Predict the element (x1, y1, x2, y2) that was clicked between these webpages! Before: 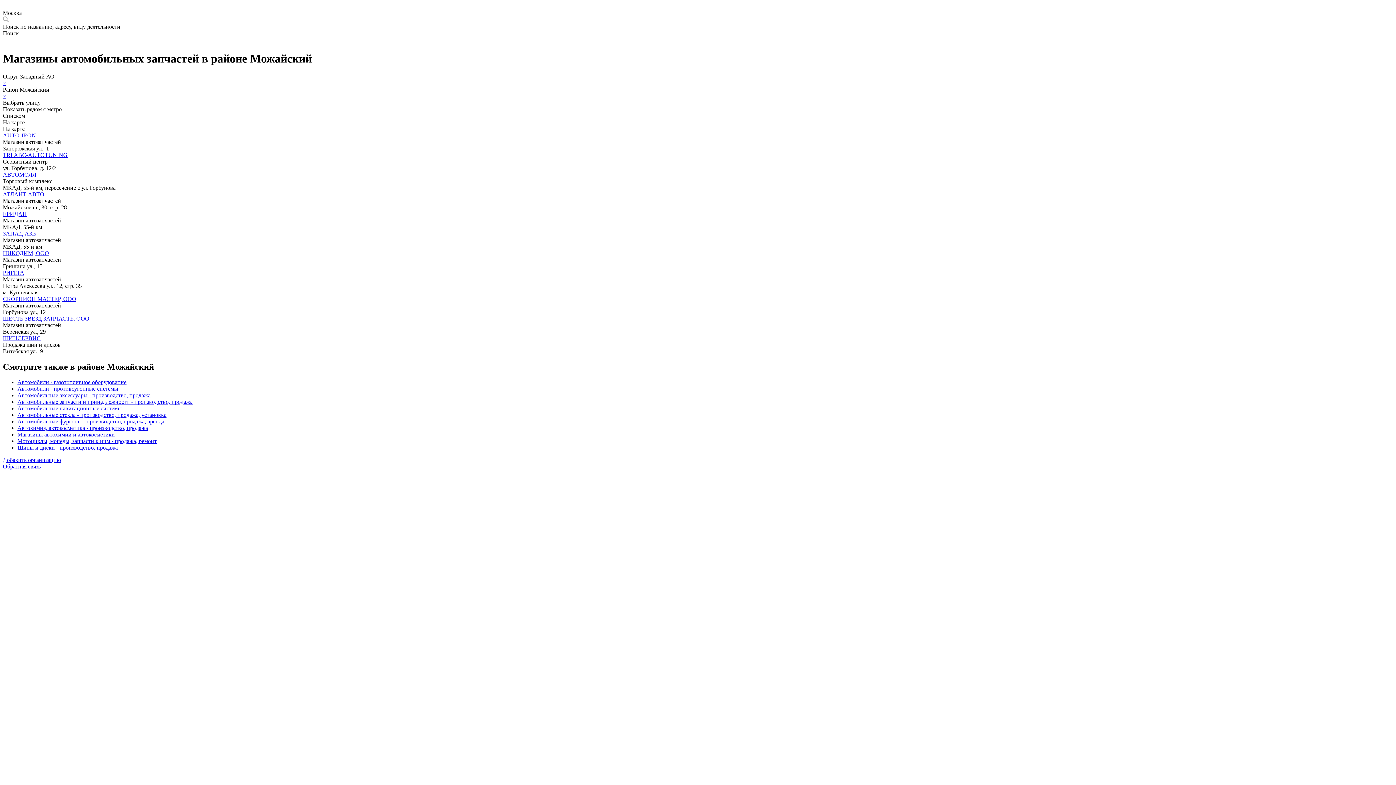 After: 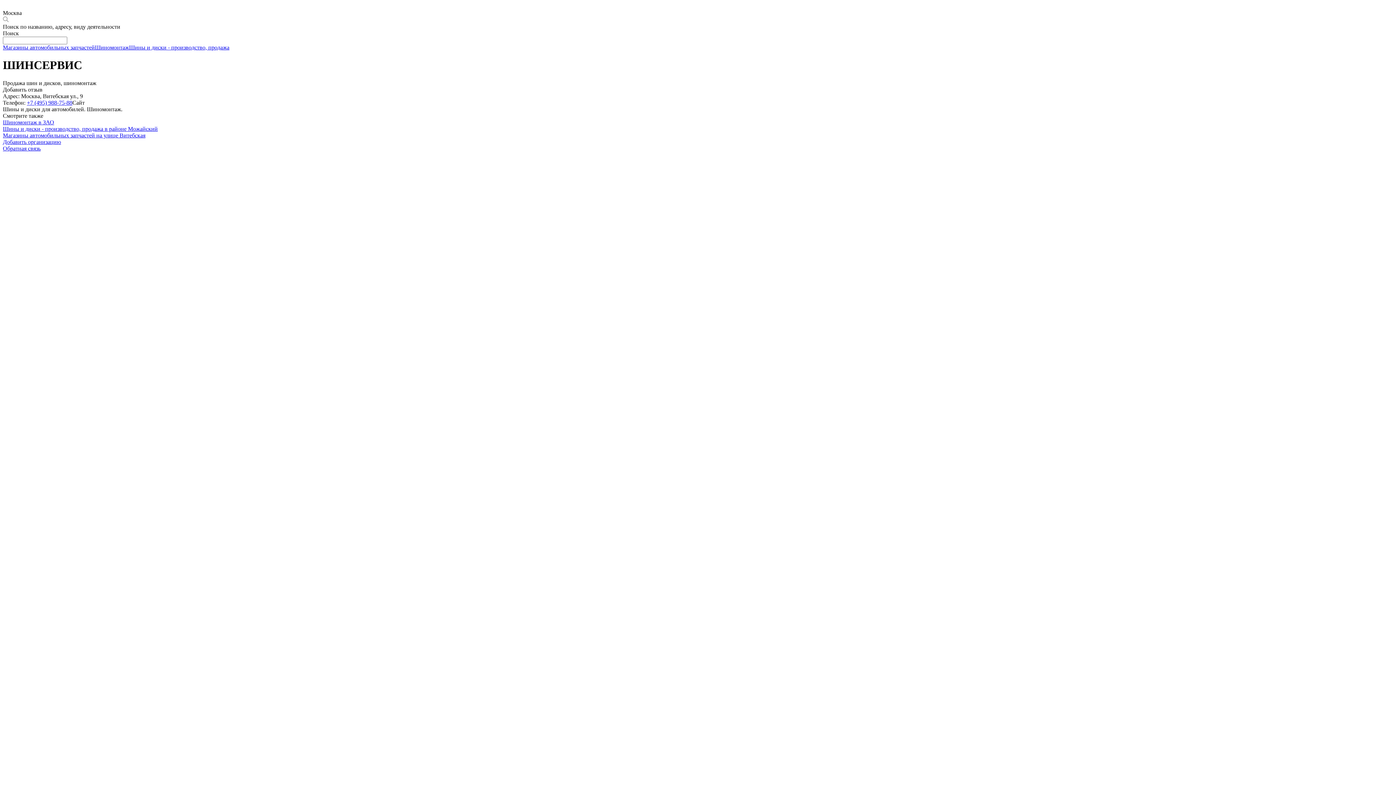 Action: label: ШИНСЕРВИС bbox: (2, 335, 40, 341)